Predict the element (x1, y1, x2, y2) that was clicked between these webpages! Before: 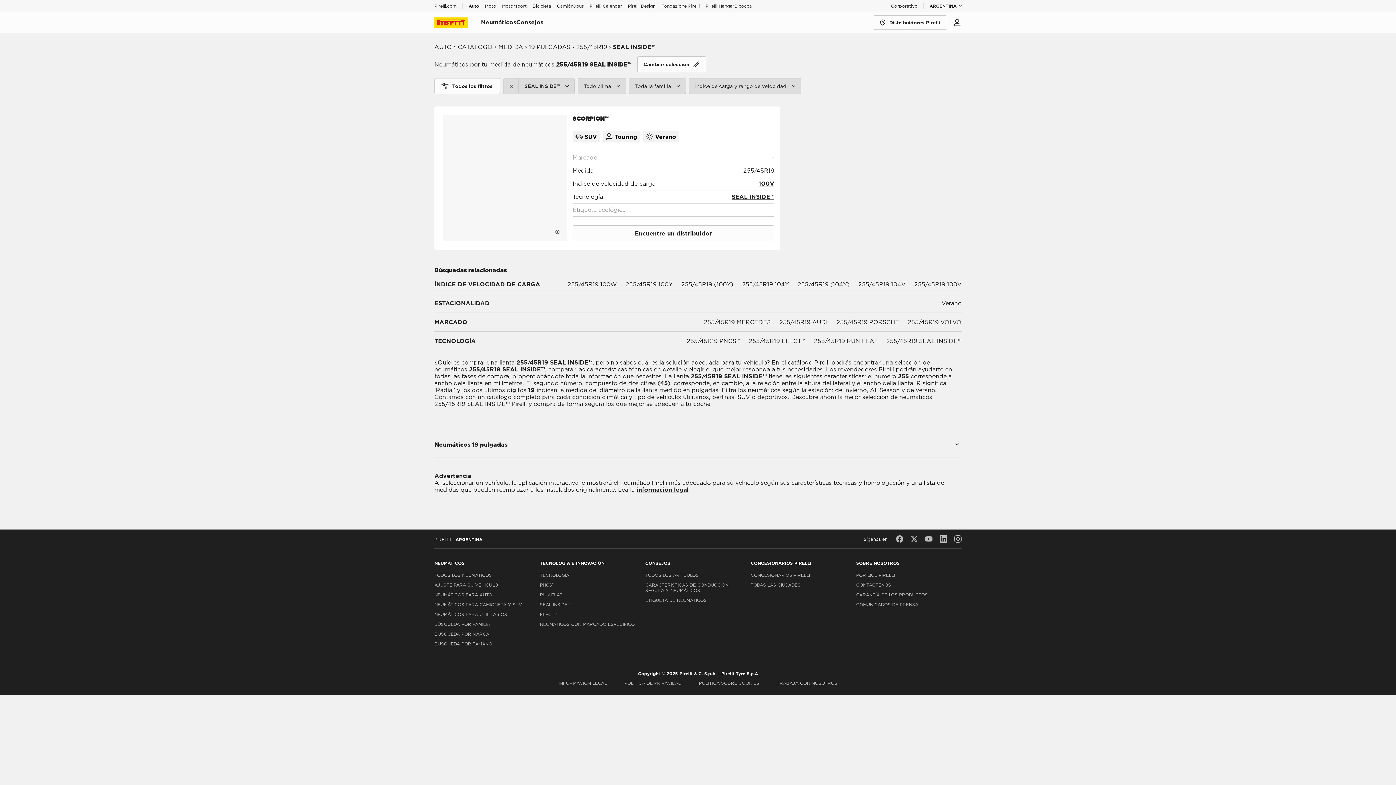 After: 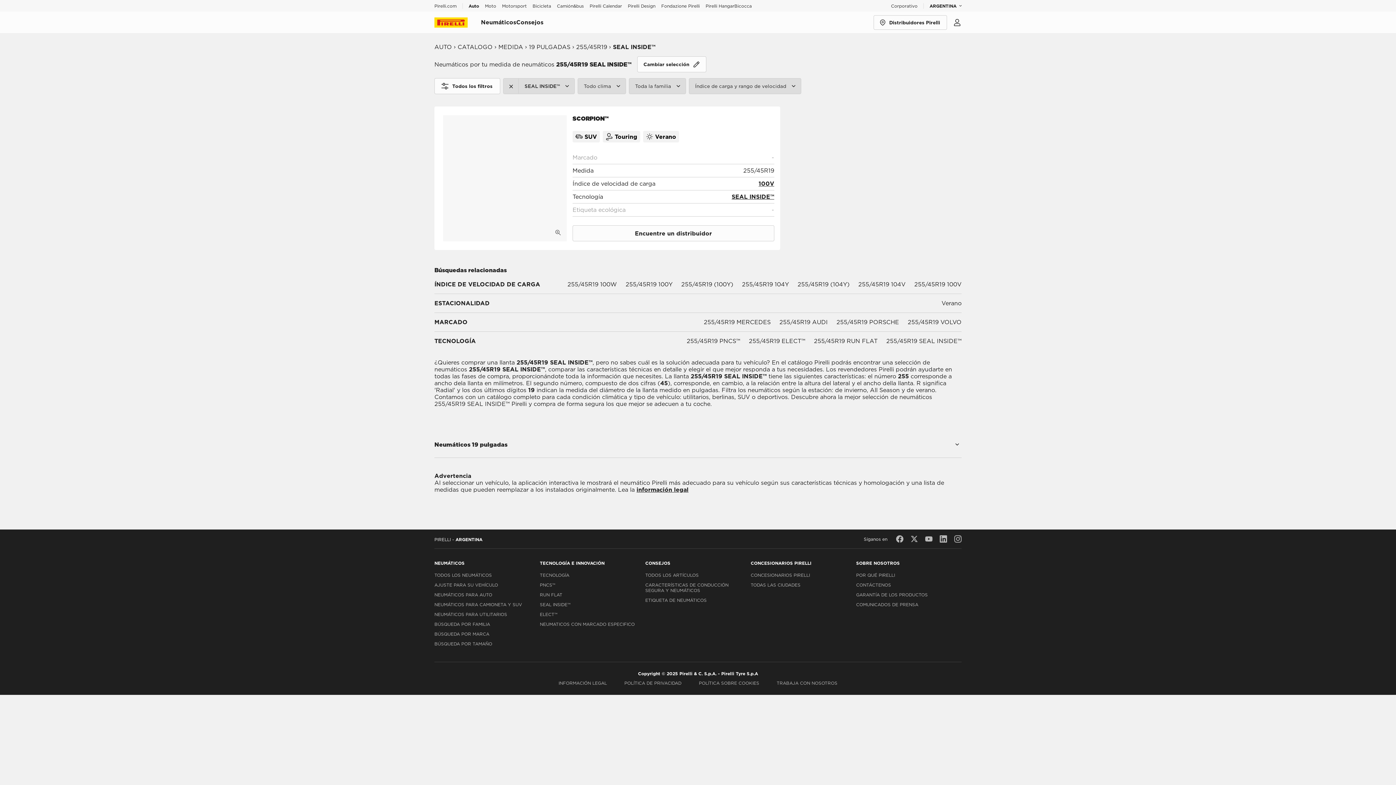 Action: bbox: (434, 431, 961, 457) label: Neumáticos 19 pulgadas